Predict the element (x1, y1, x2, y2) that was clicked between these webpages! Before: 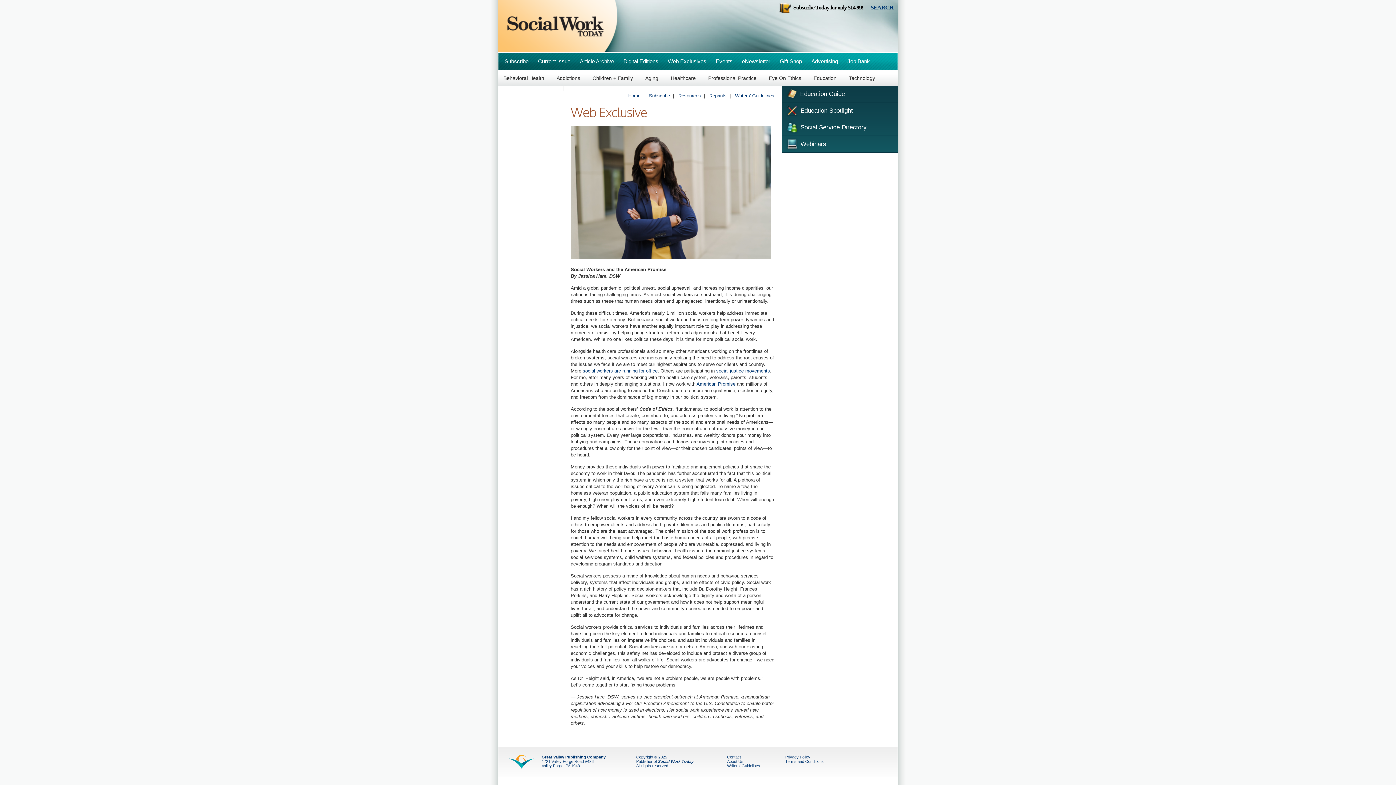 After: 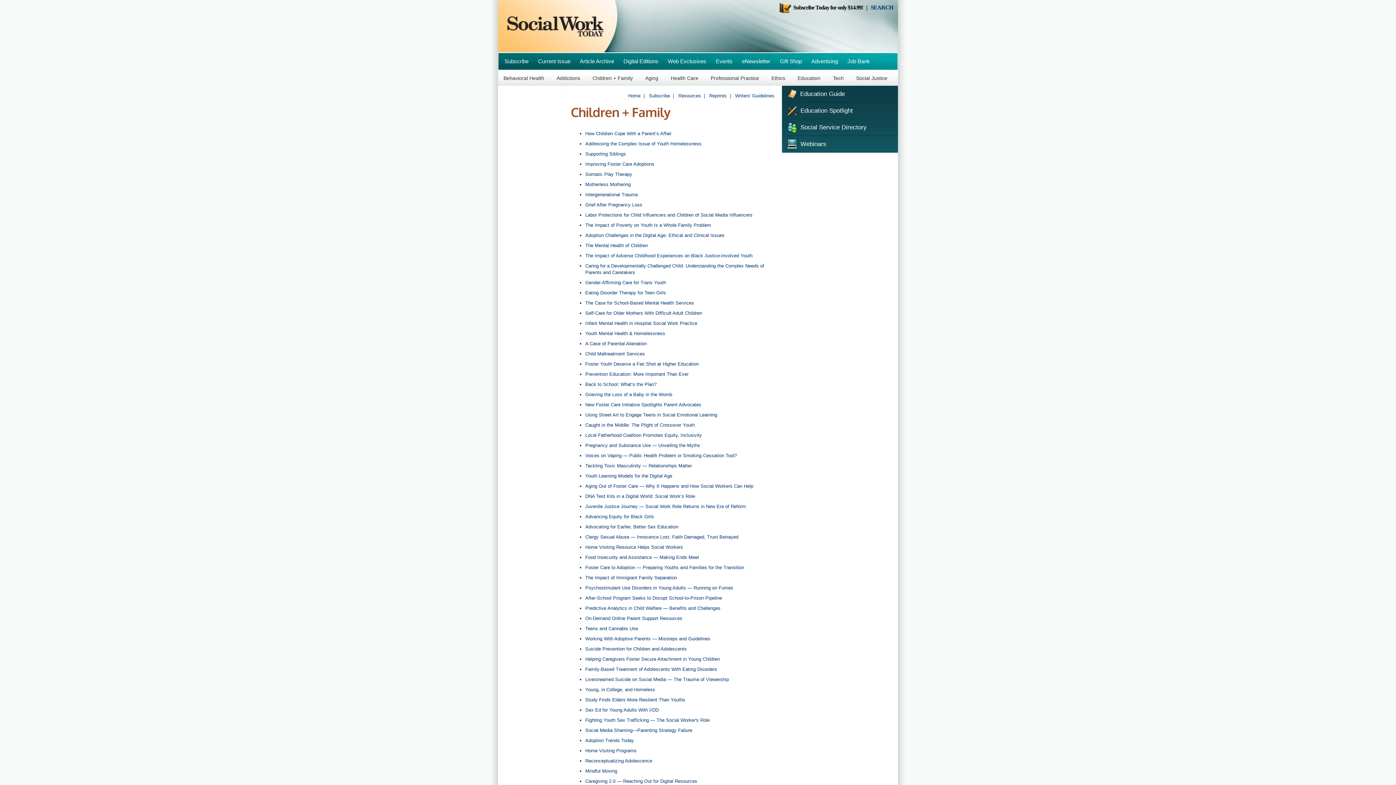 Action: bbox: (587, 75, 638, 81) label: Children + Family